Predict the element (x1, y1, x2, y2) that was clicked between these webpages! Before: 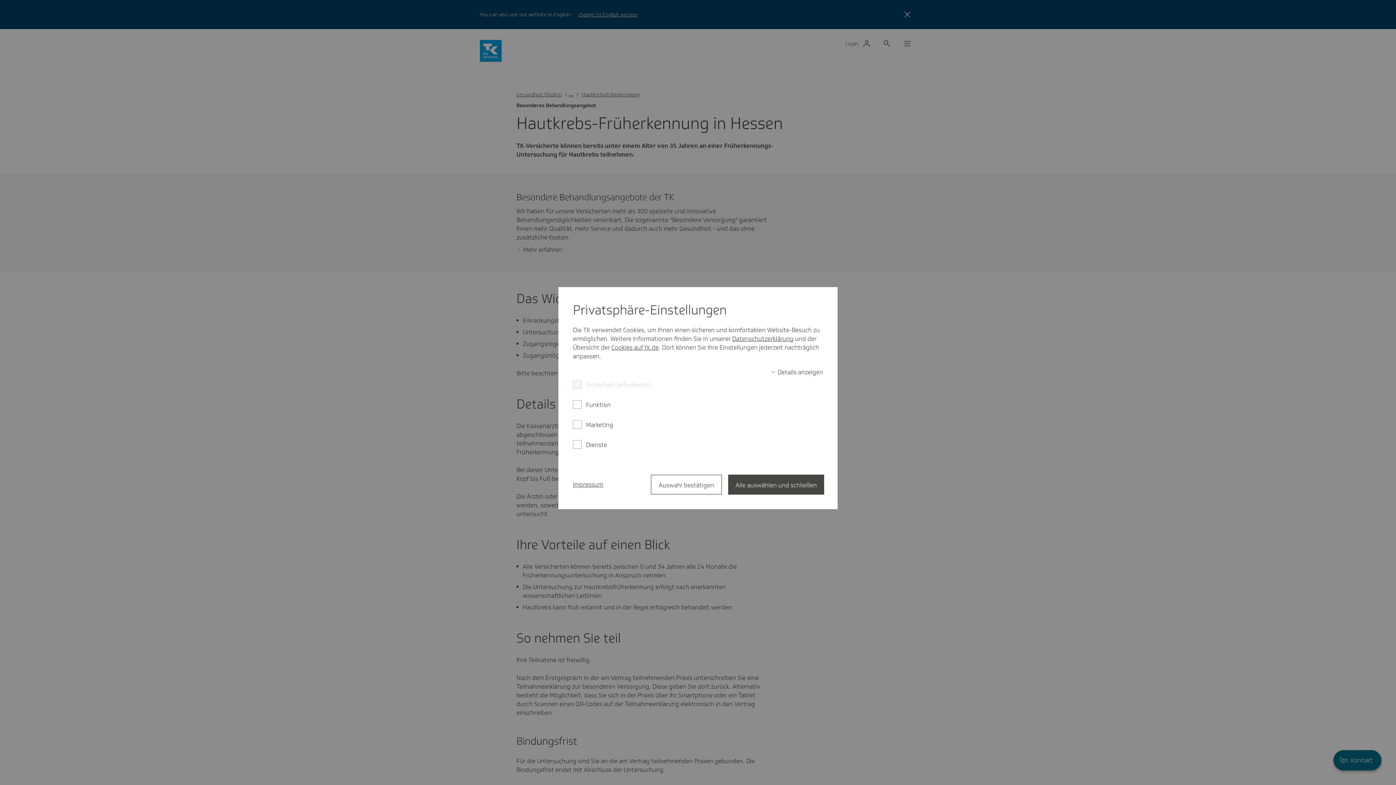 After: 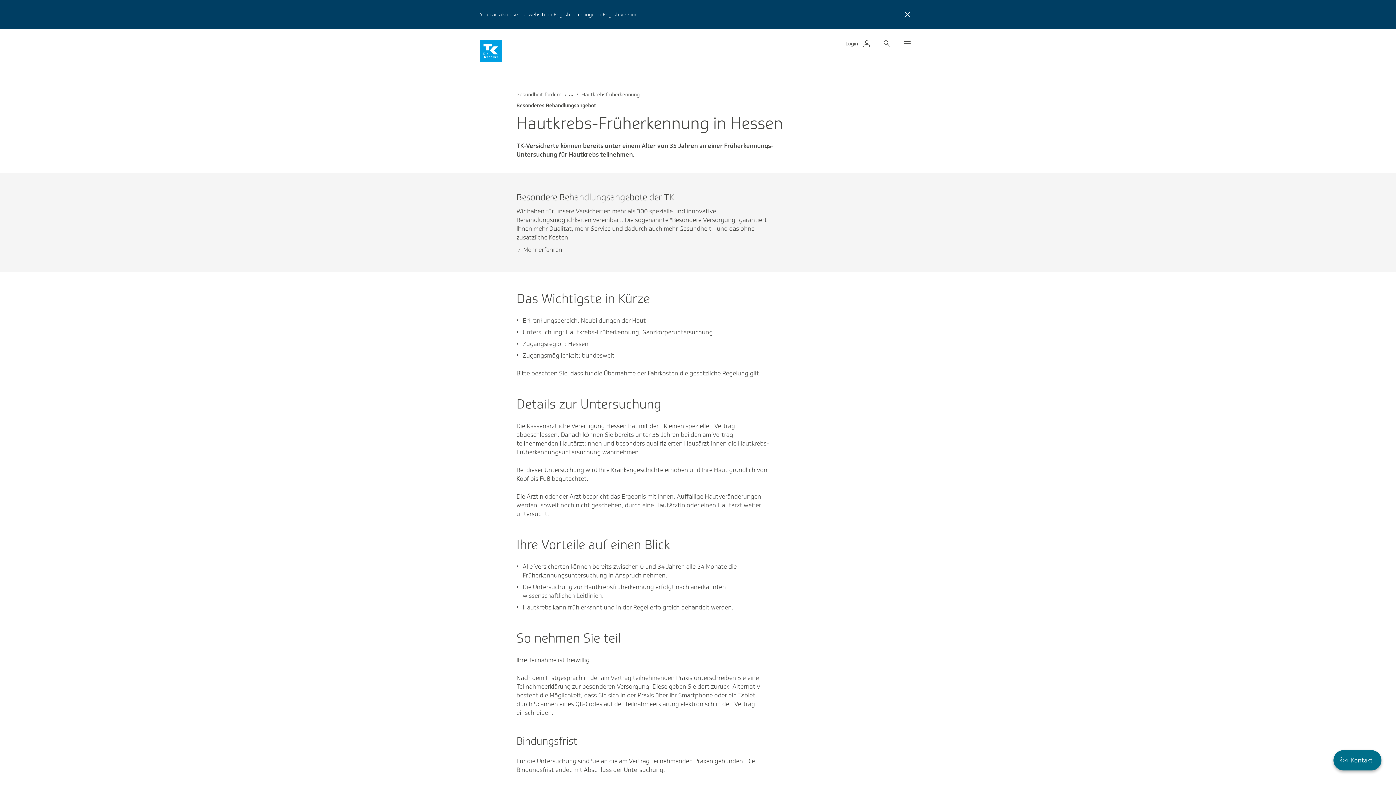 Action: label: Auswahl bestätigen bbox: (650, 474, 722, 494)